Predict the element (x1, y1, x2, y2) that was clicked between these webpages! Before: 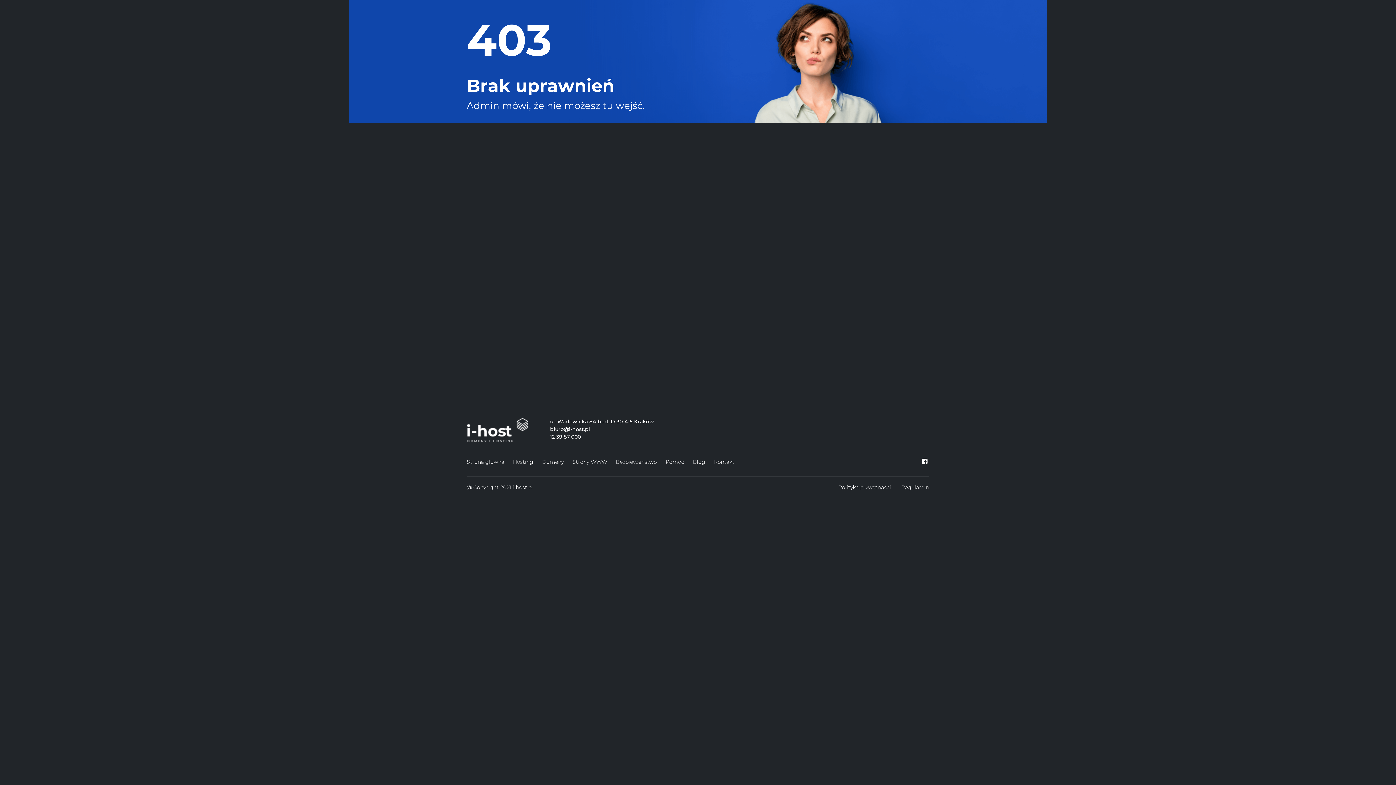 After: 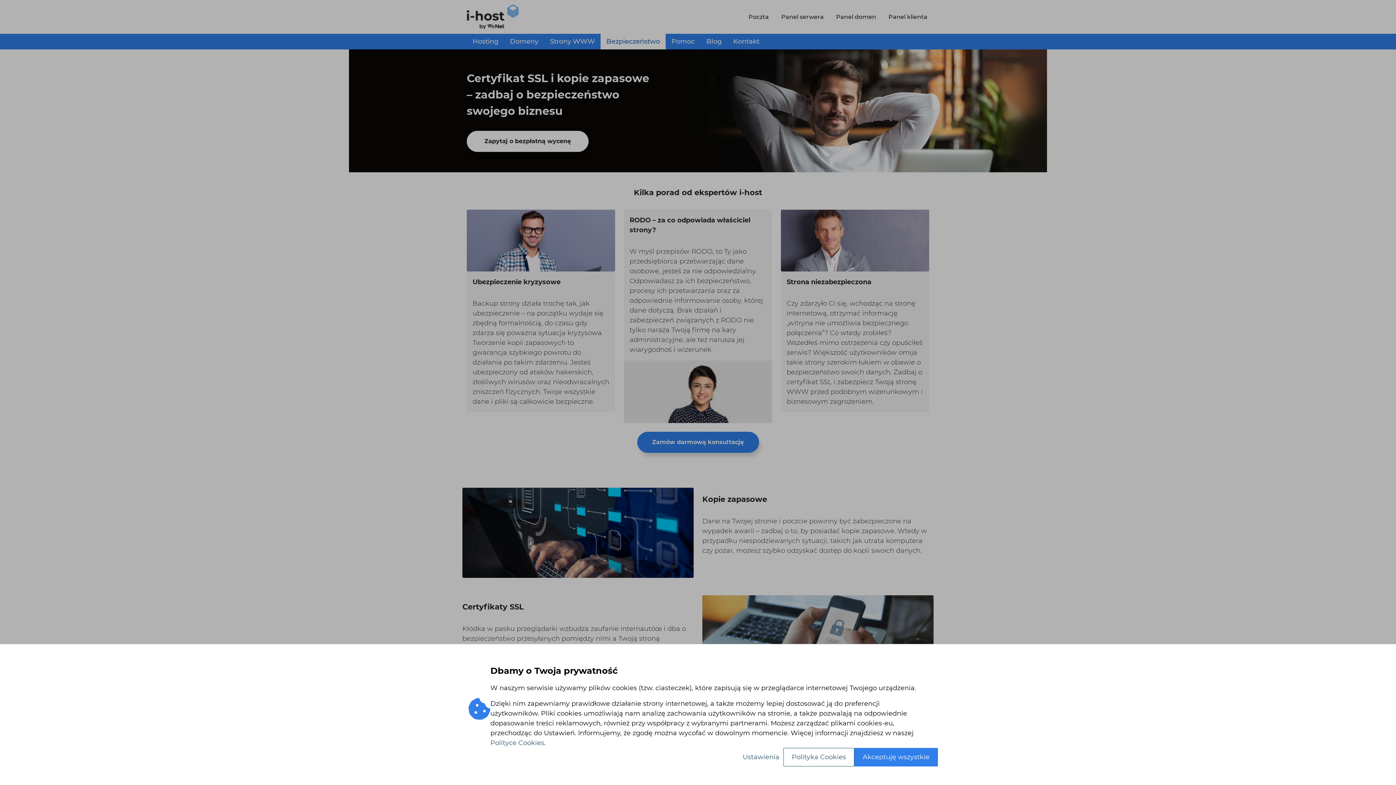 Action: label: Bezpieczeństwo bbox: (616, 457, 657, 467)